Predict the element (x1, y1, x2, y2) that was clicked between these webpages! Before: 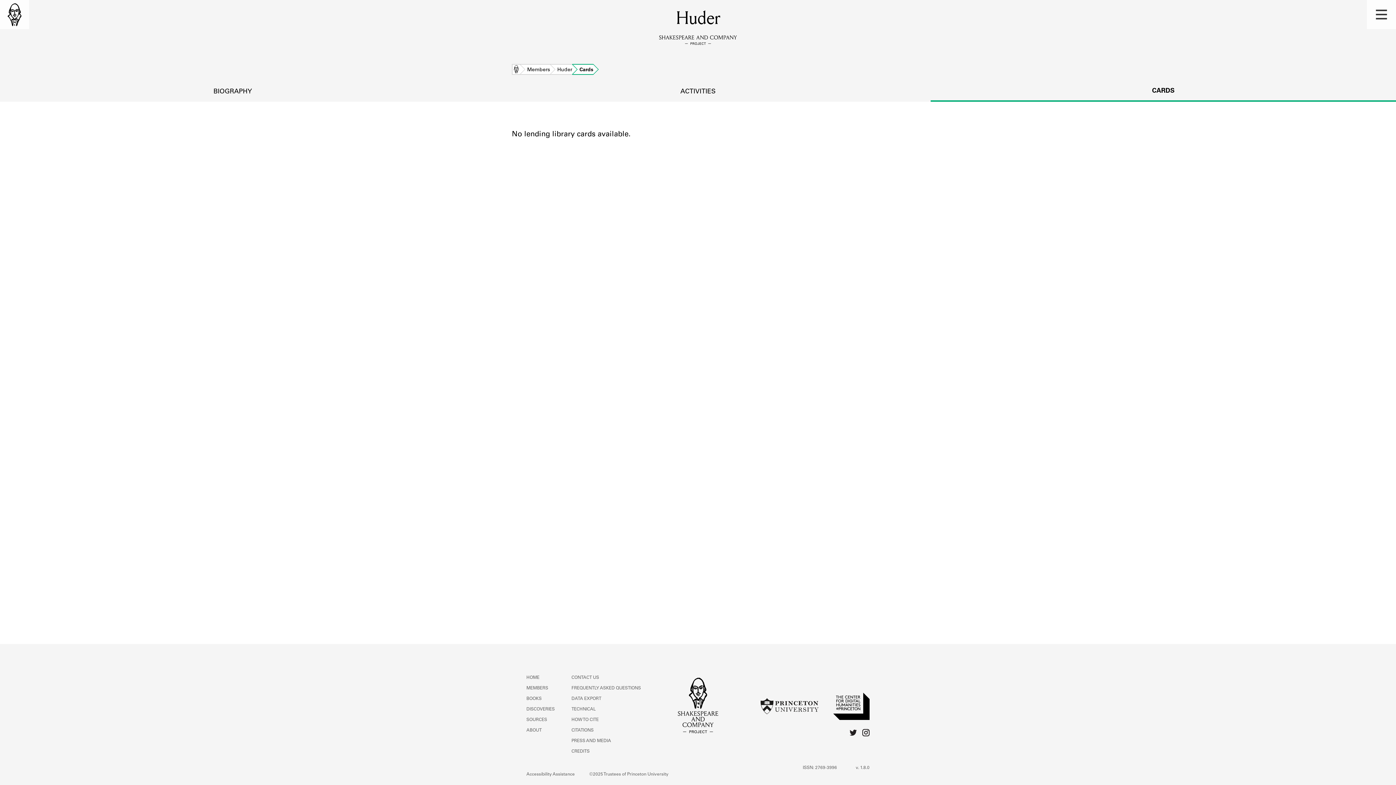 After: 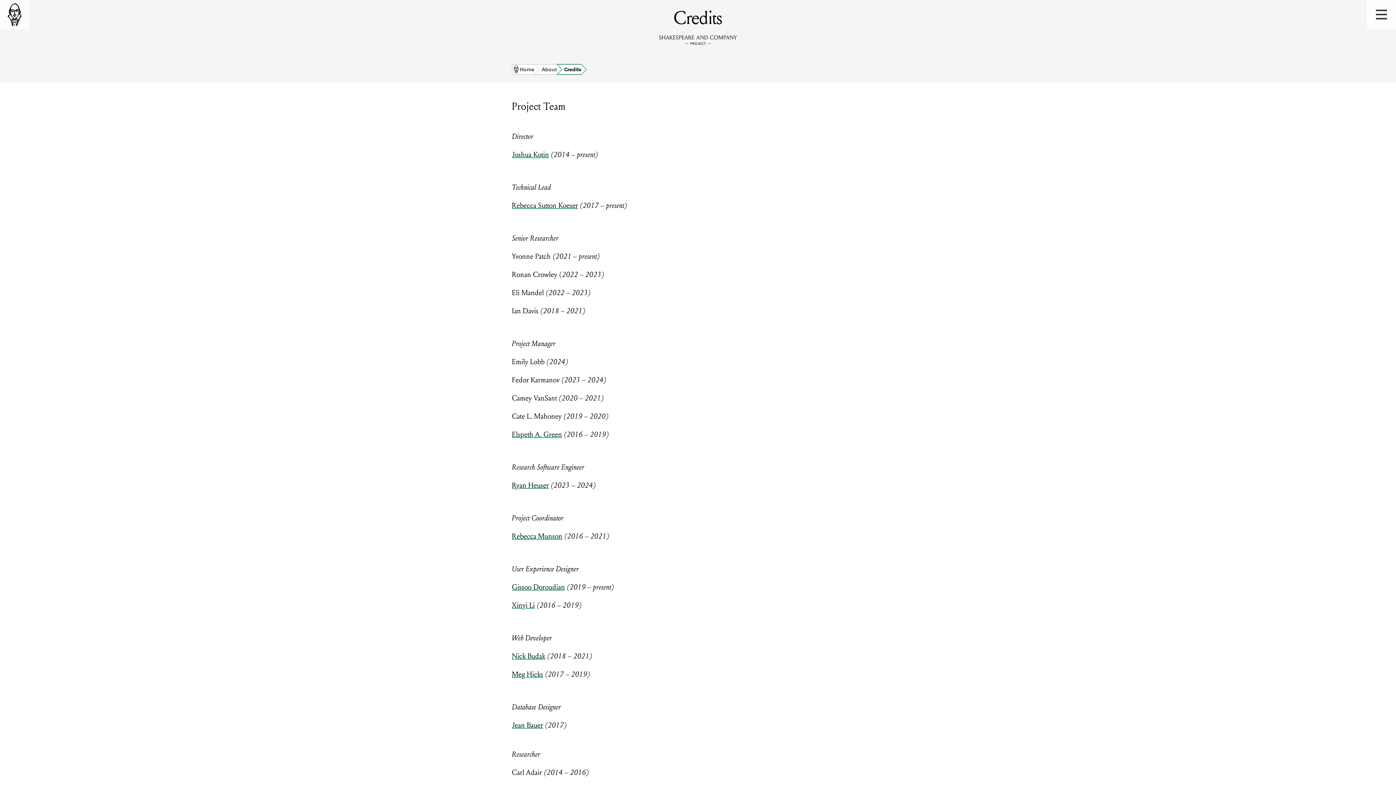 Action: label: CREDITS bbox: (571, 749, 589, 754)